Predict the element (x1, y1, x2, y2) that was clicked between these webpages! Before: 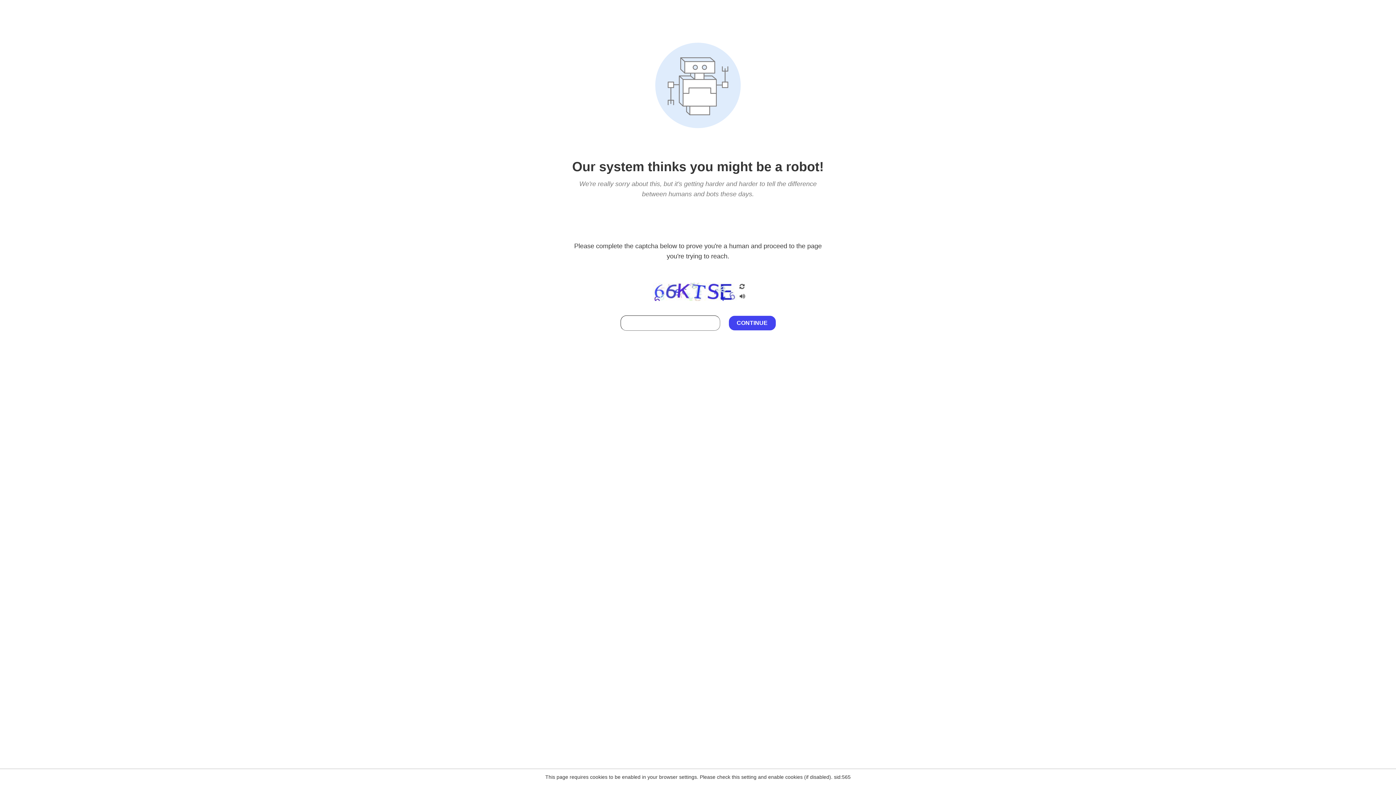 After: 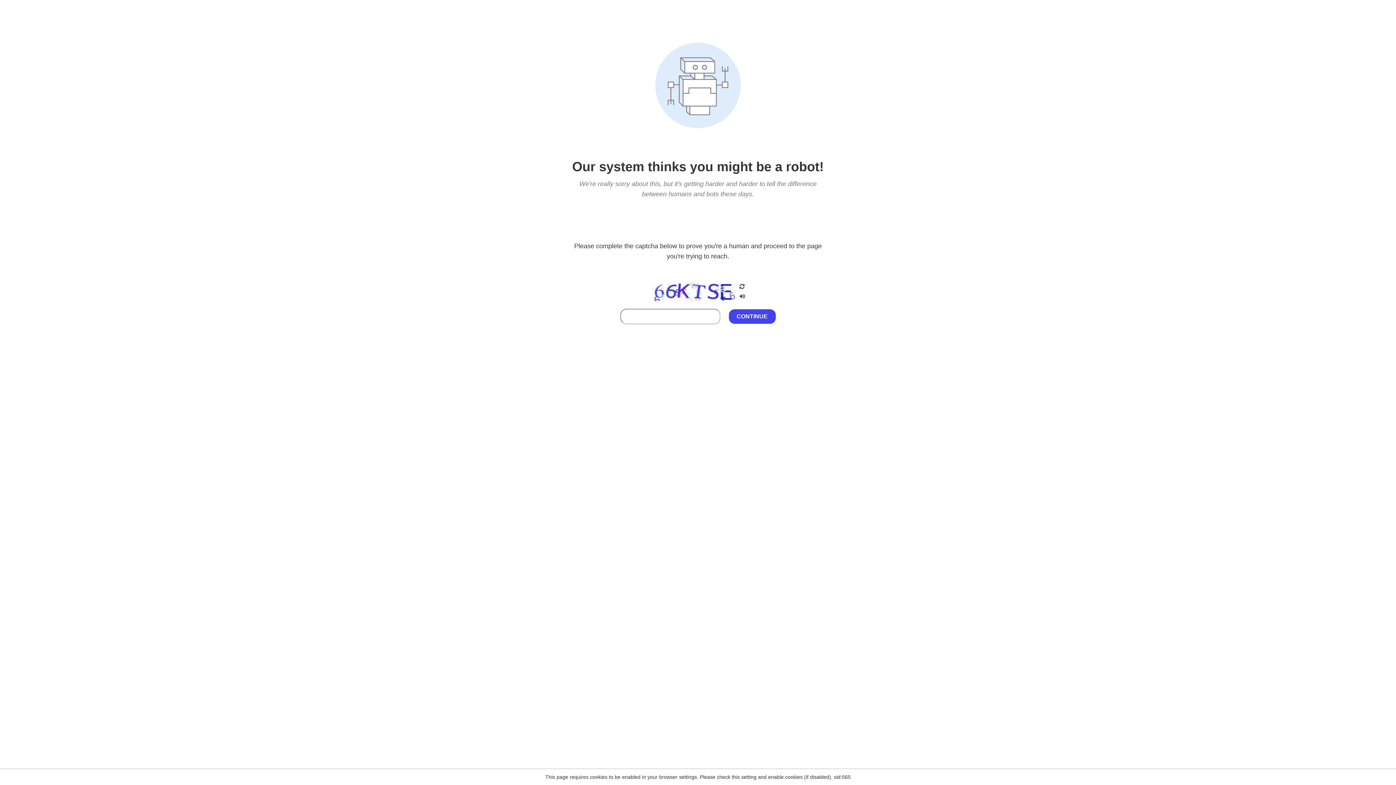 Action: bbox: (738, 295, 746, 301)